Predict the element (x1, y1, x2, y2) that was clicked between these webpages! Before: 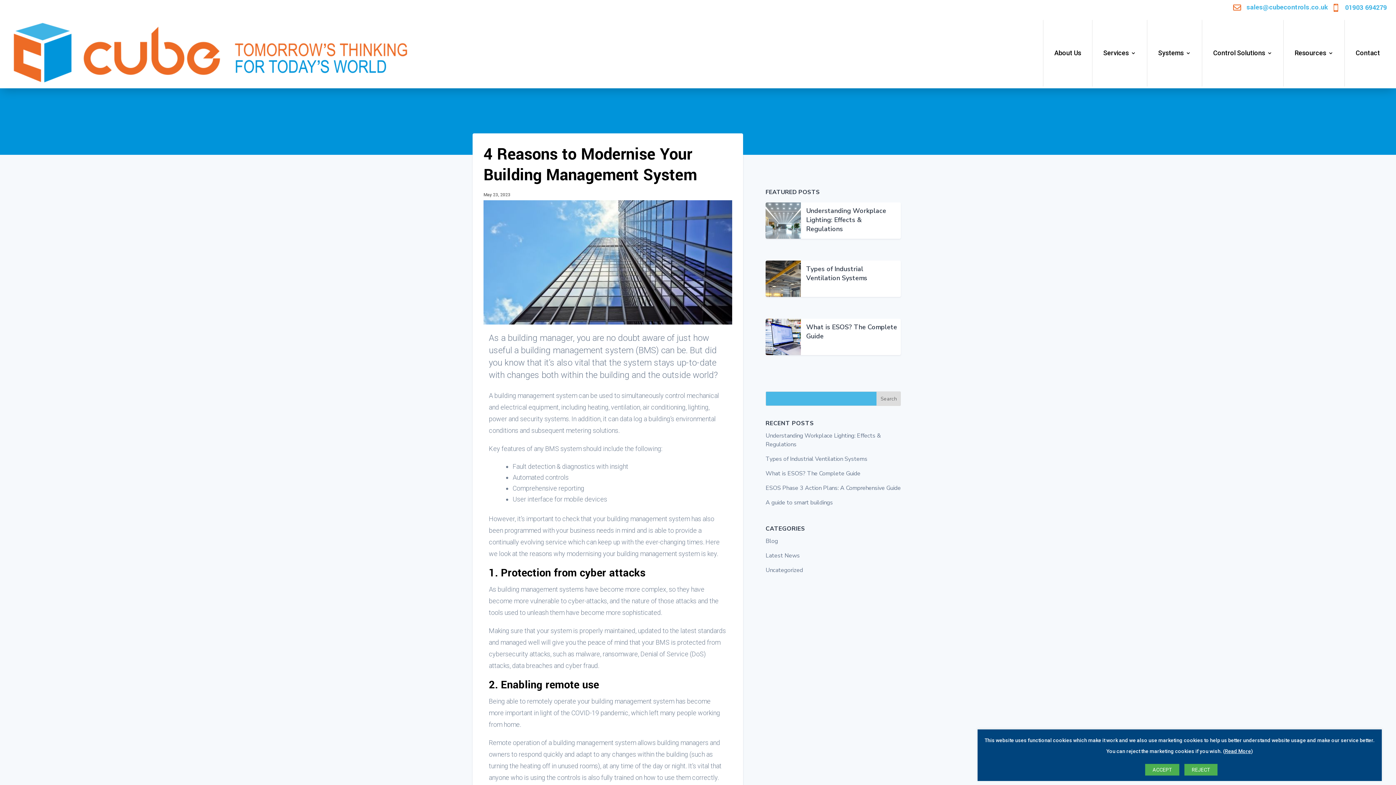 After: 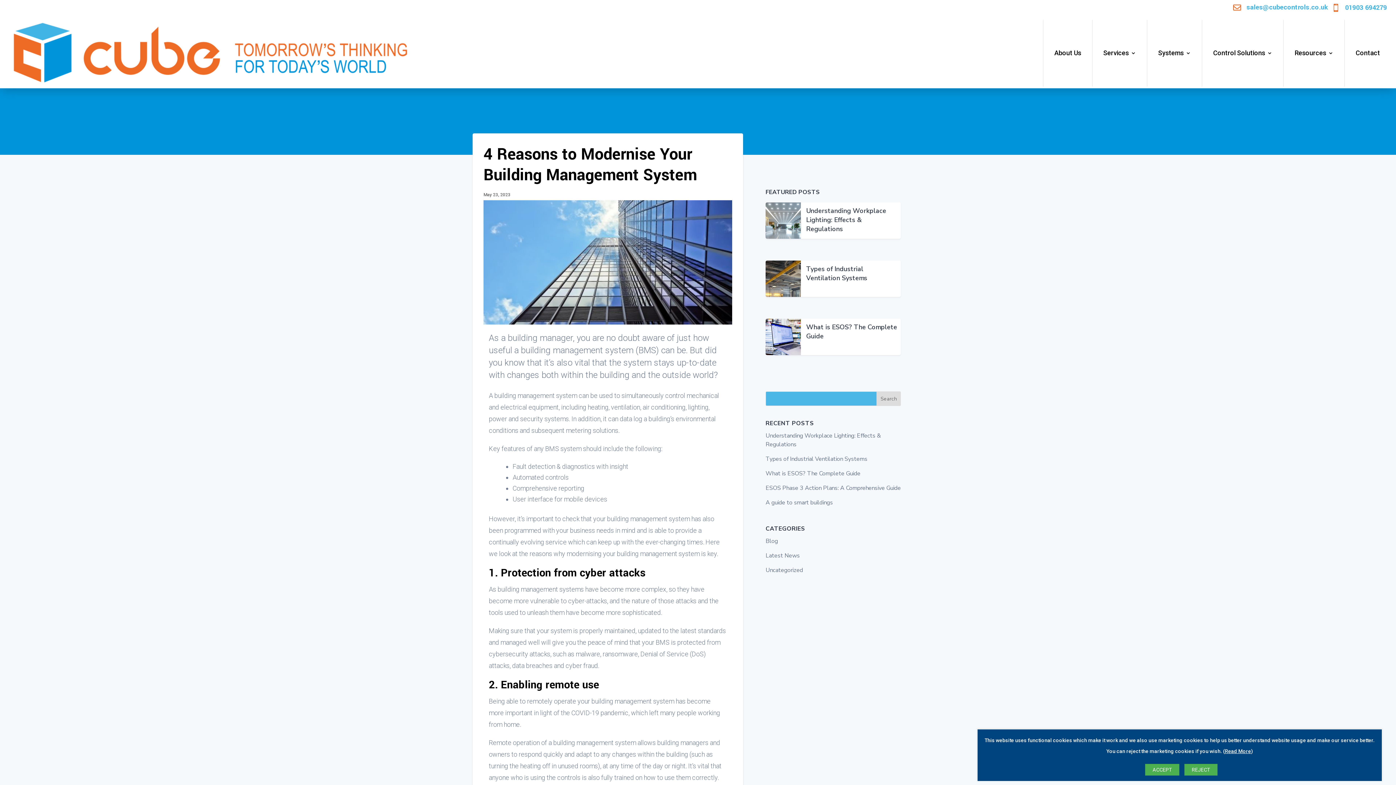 Action: label:  bbox: (1328, 3, 1340, 11)